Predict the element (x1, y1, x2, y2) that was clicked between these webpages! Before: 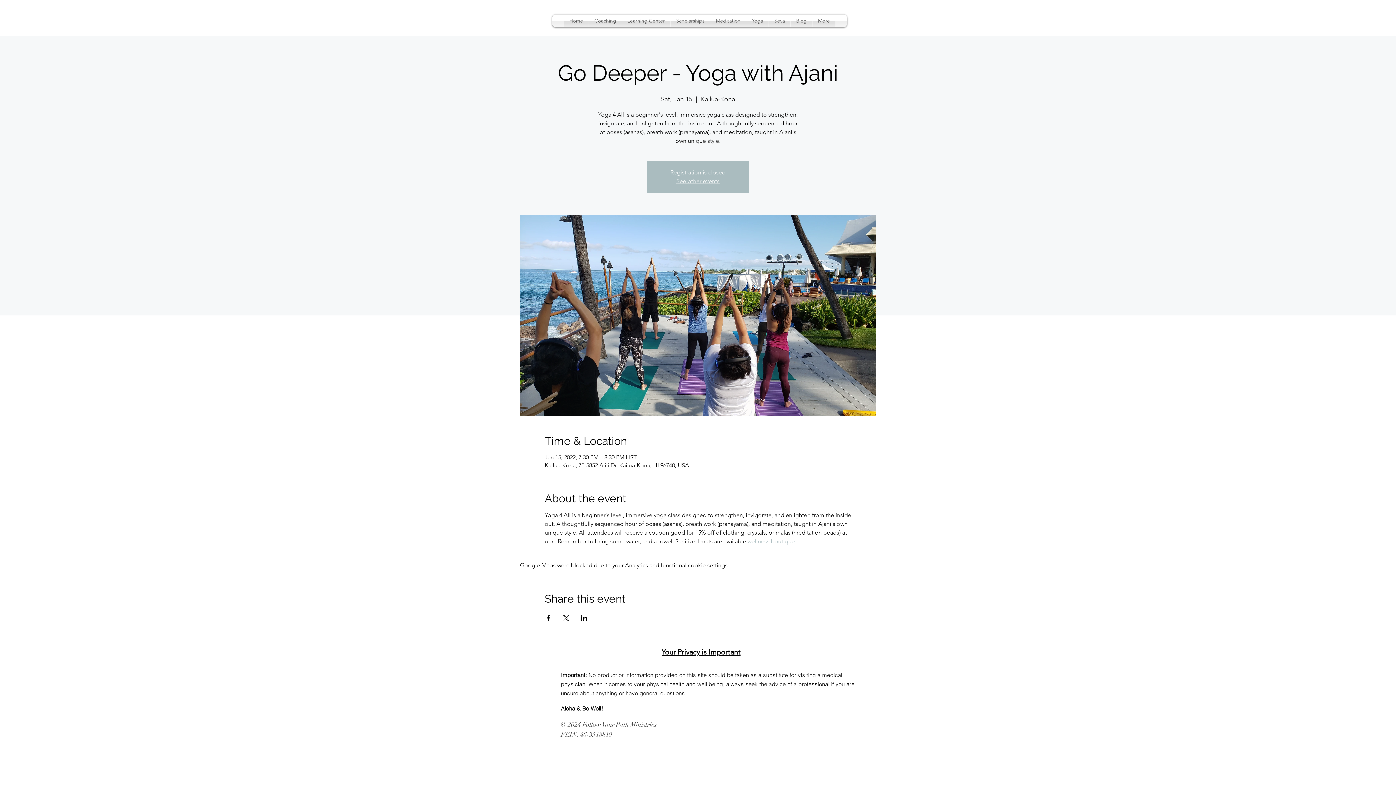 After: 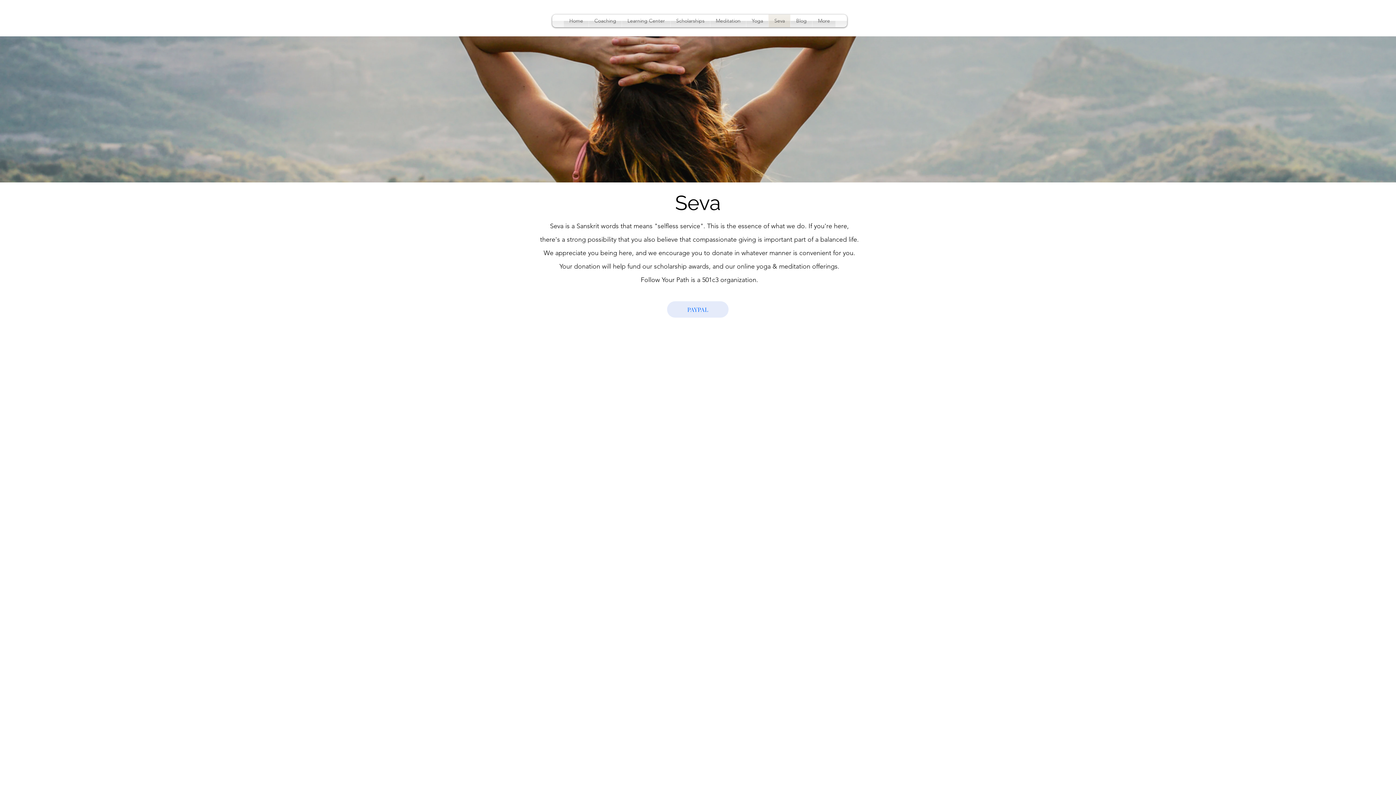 Action: label: Seva bbox: (769, 14, 790, 27)